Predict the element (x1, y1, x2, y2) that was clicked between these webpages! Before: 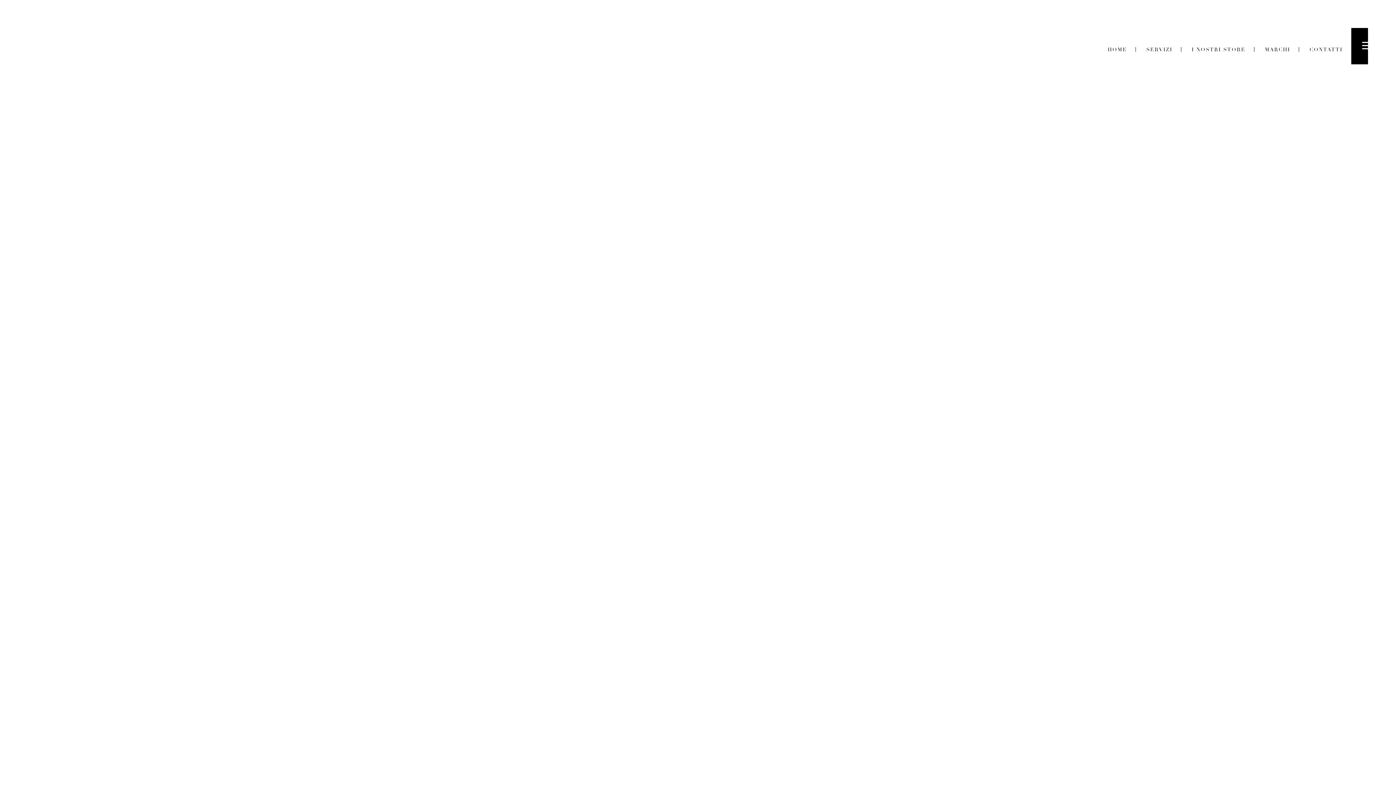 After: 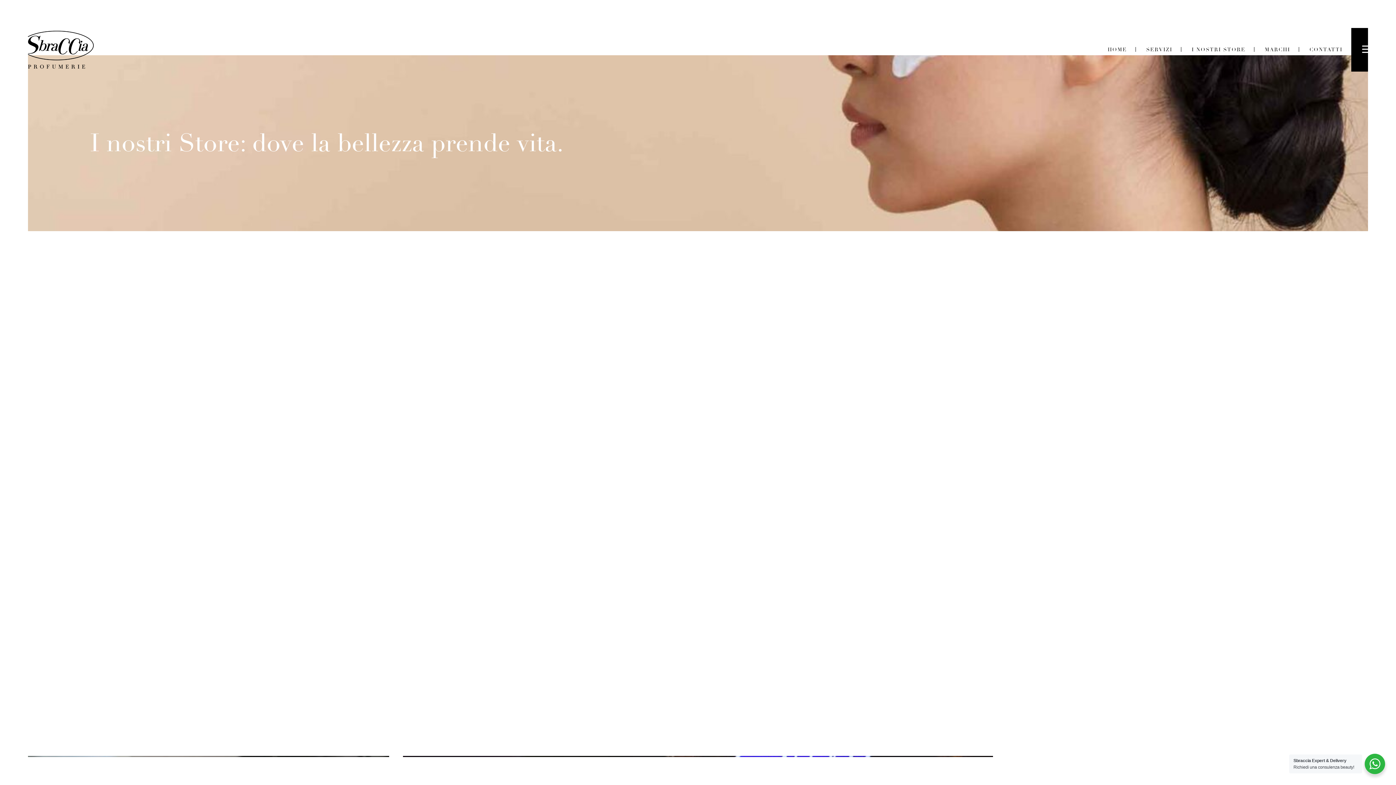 Action: label: I NOSTRI STORE bbox: (1183, 27, 1254, 71)